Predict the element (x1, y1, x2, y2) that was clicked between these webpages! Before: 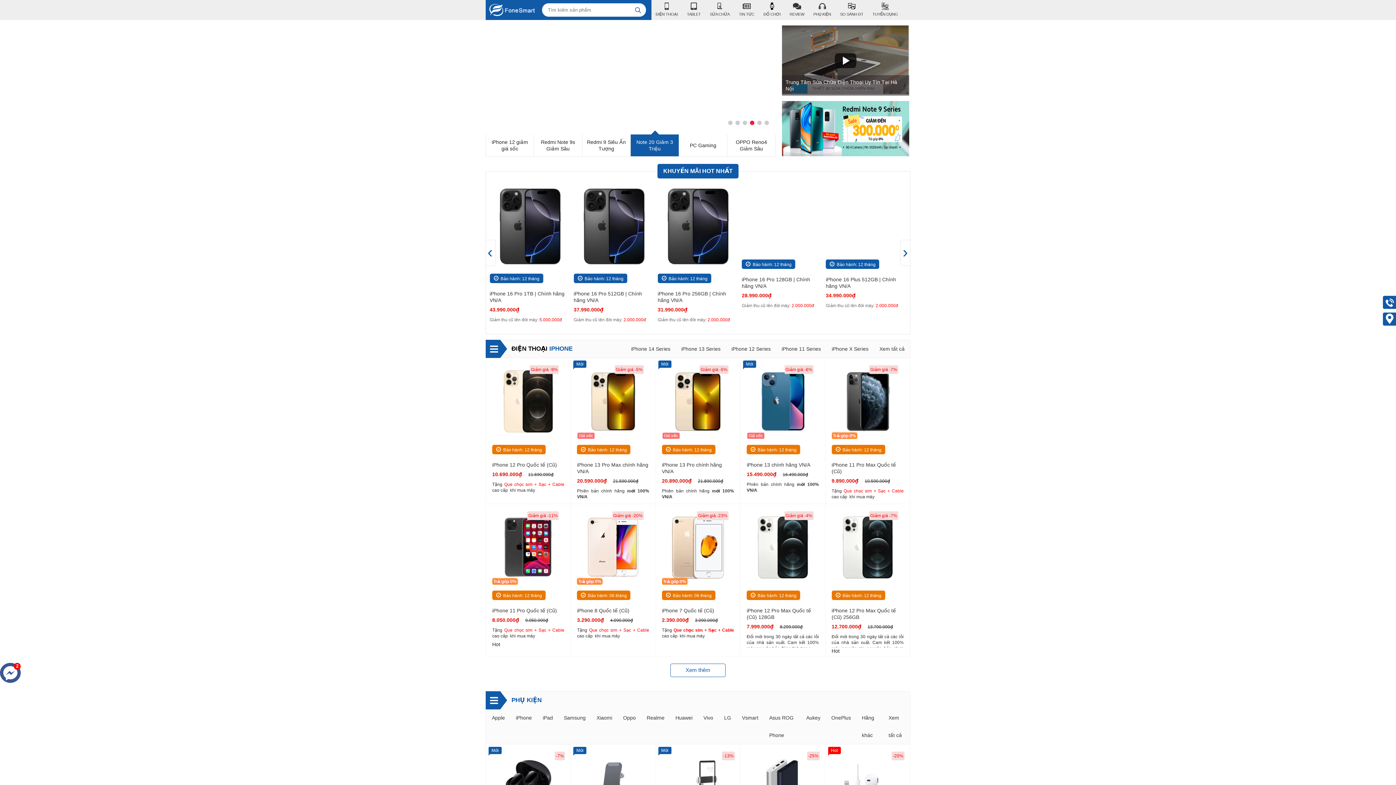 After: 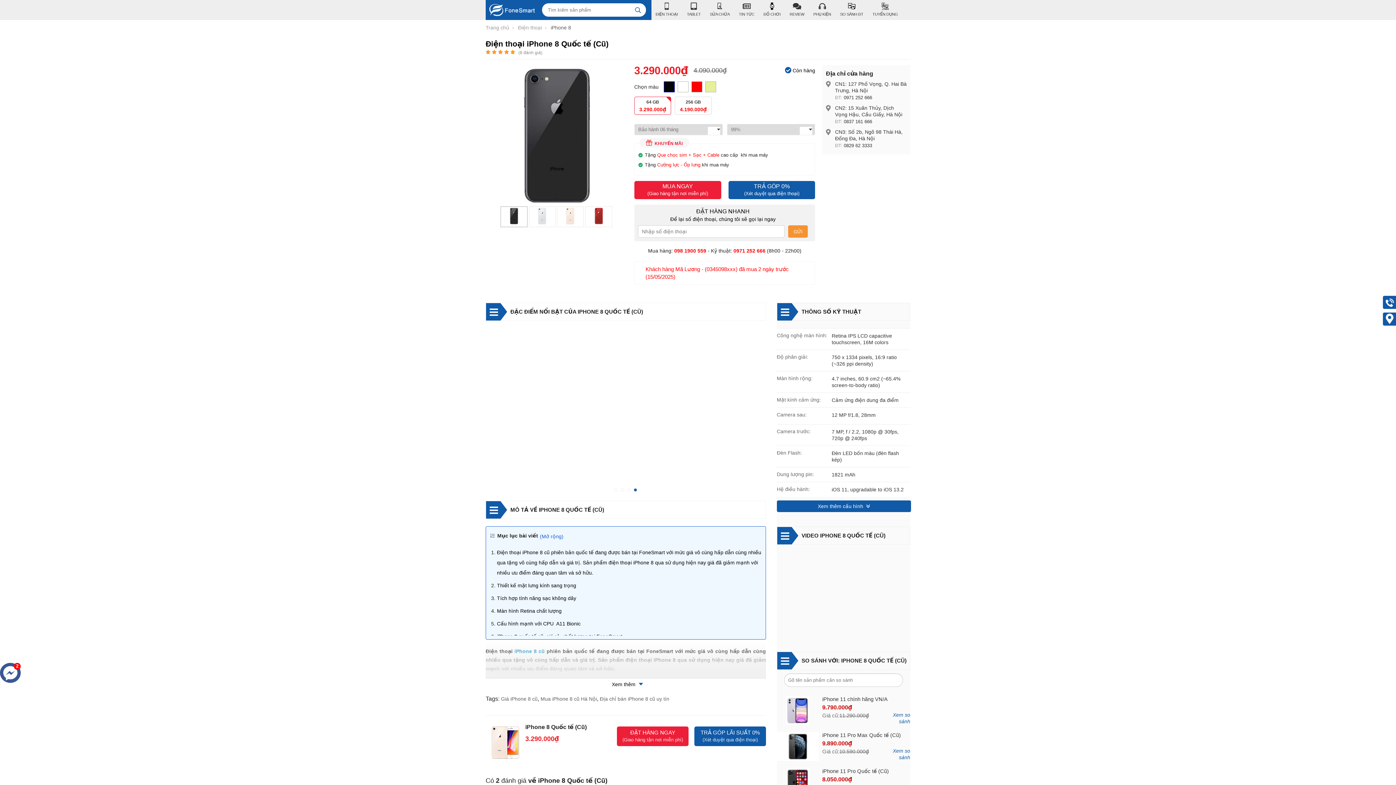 Action: bbox: (577, 607, 649, 614) label: iPhone 8 Quốc tế (Cũ)